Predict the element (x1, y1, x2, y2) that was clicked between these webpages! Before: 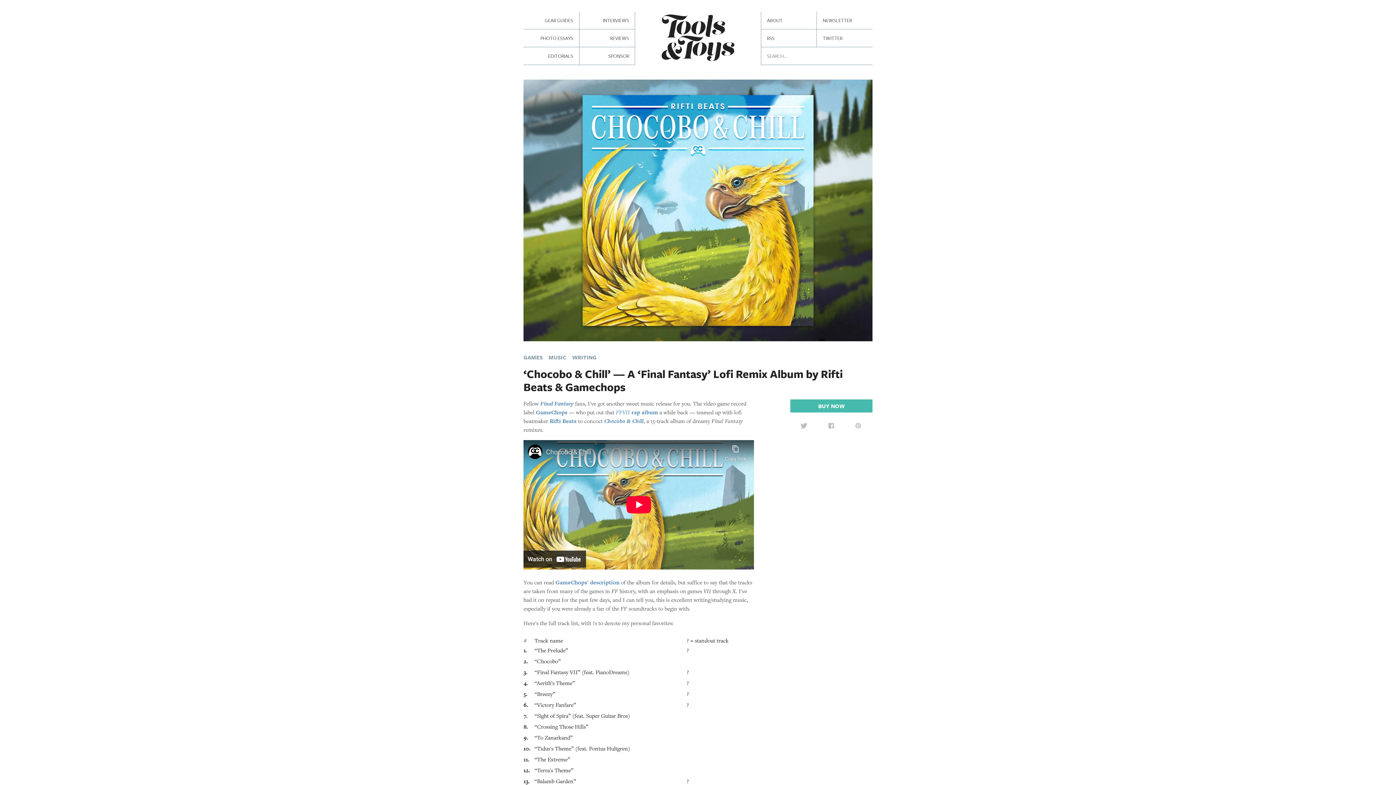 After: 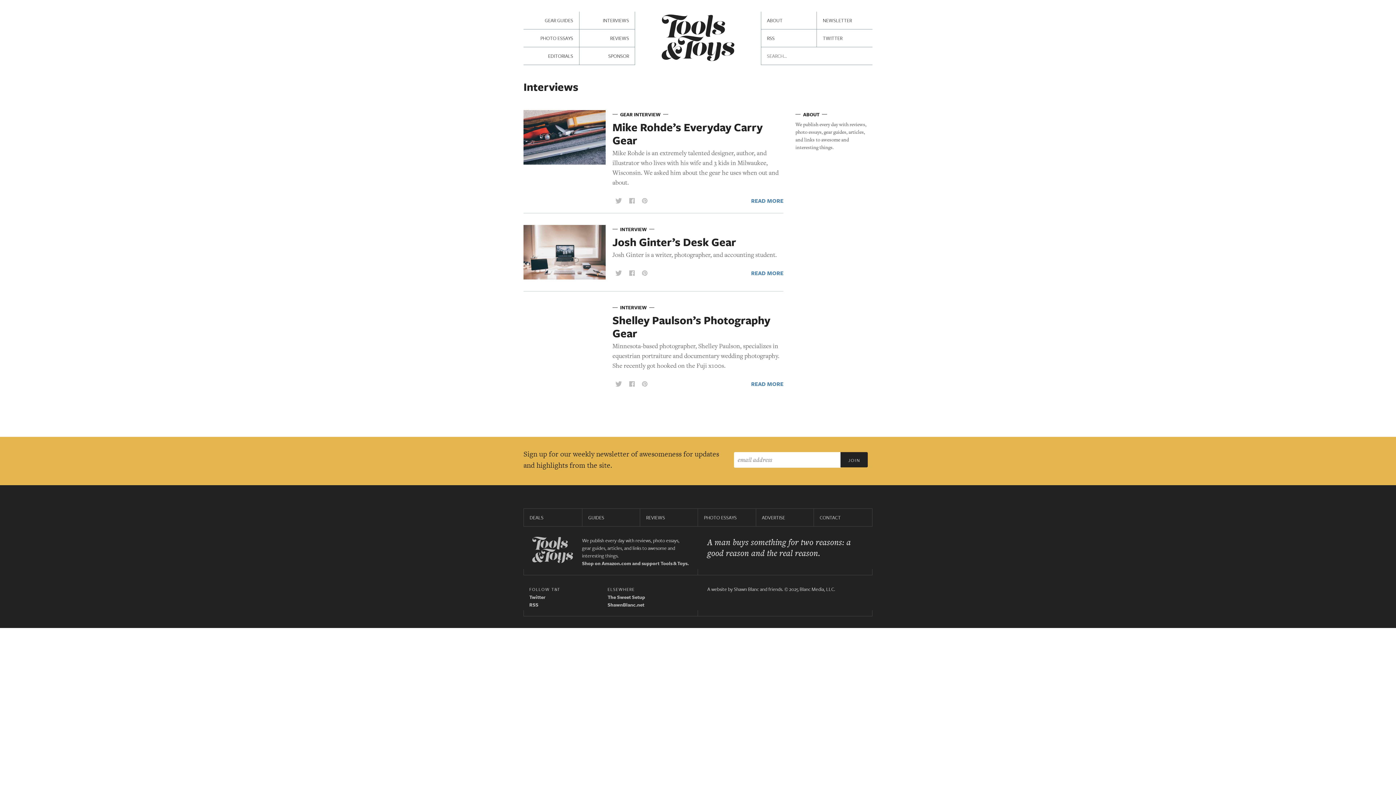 Action: bbox: (579, 11, 634, 29) label: INTERVIEWS